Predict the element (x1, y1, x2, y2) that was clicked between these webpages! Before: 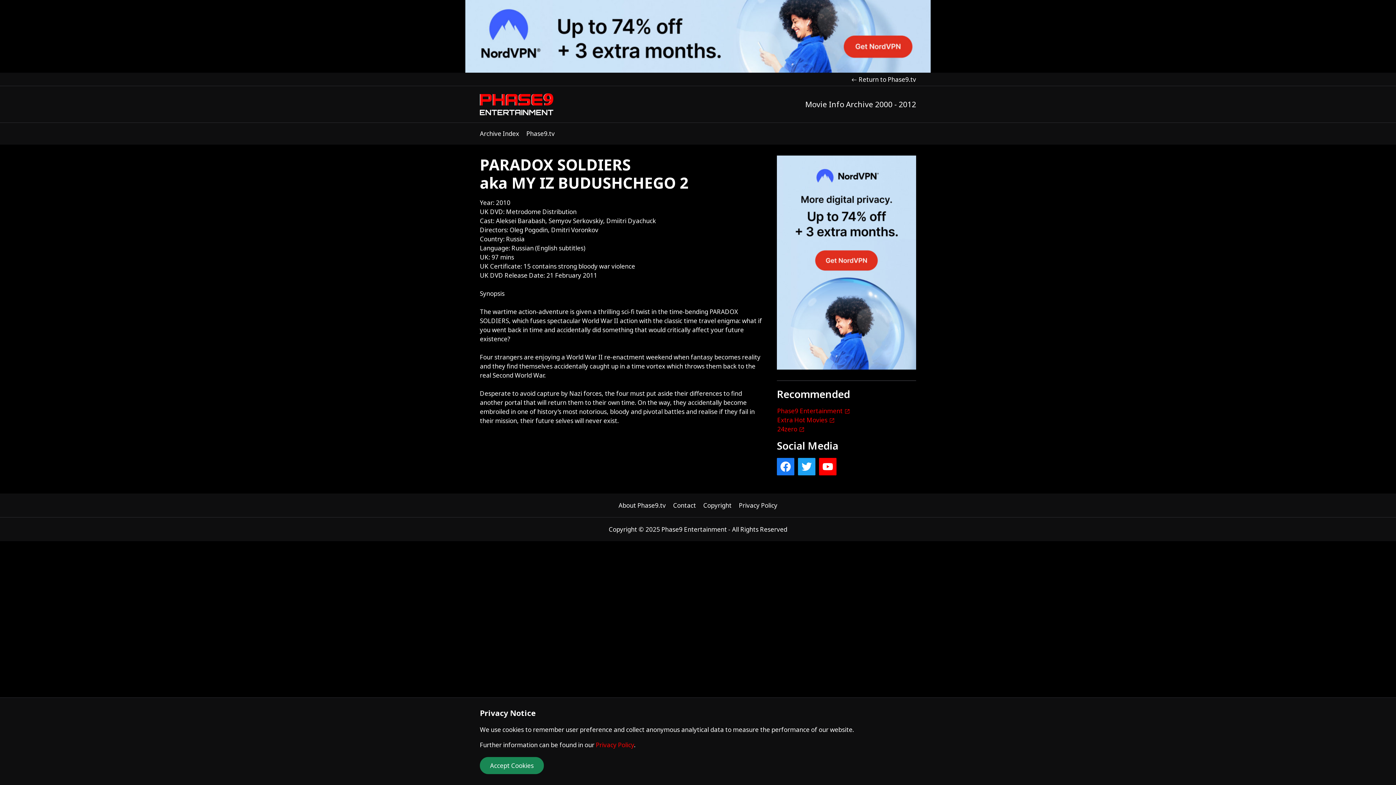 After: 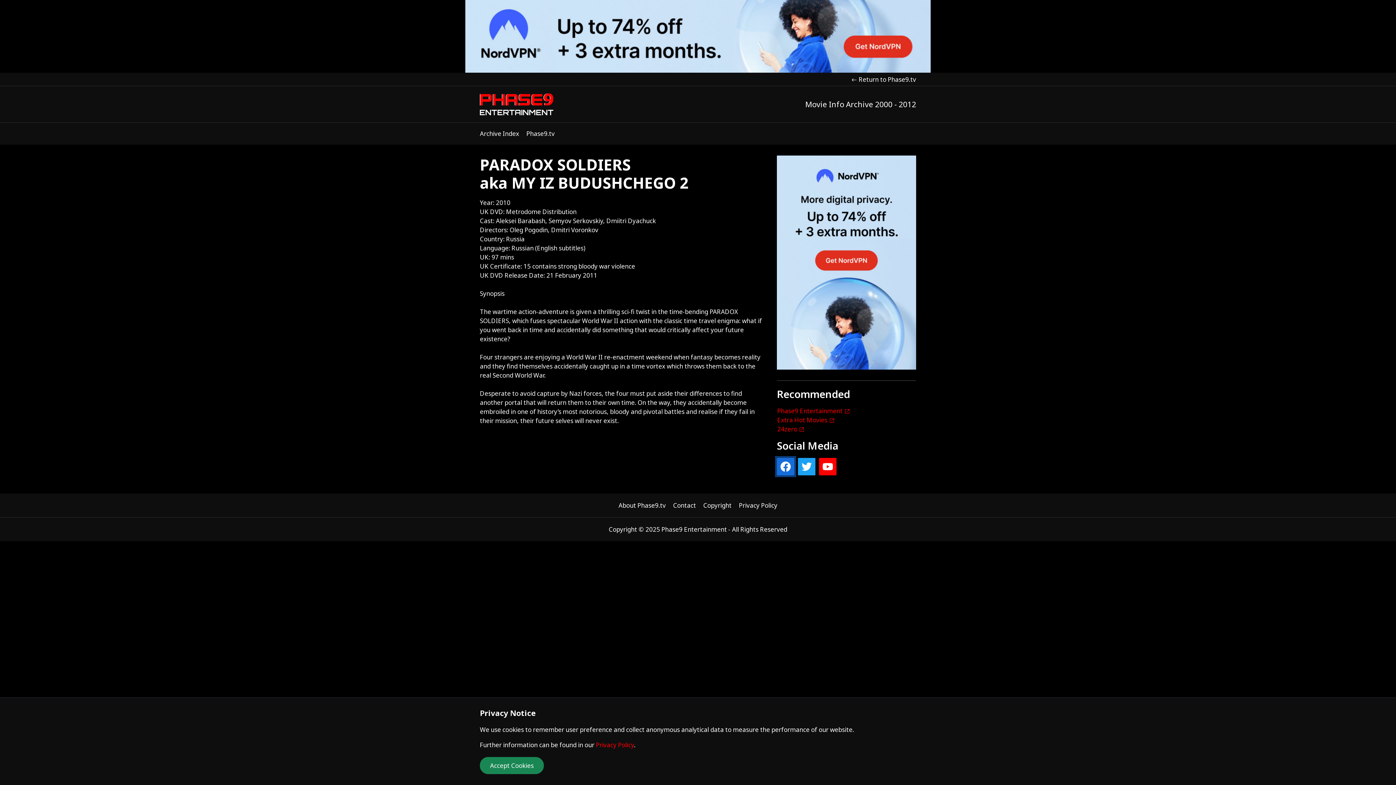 Action: label: Facebook bbox: (777, 458, 794, 475)